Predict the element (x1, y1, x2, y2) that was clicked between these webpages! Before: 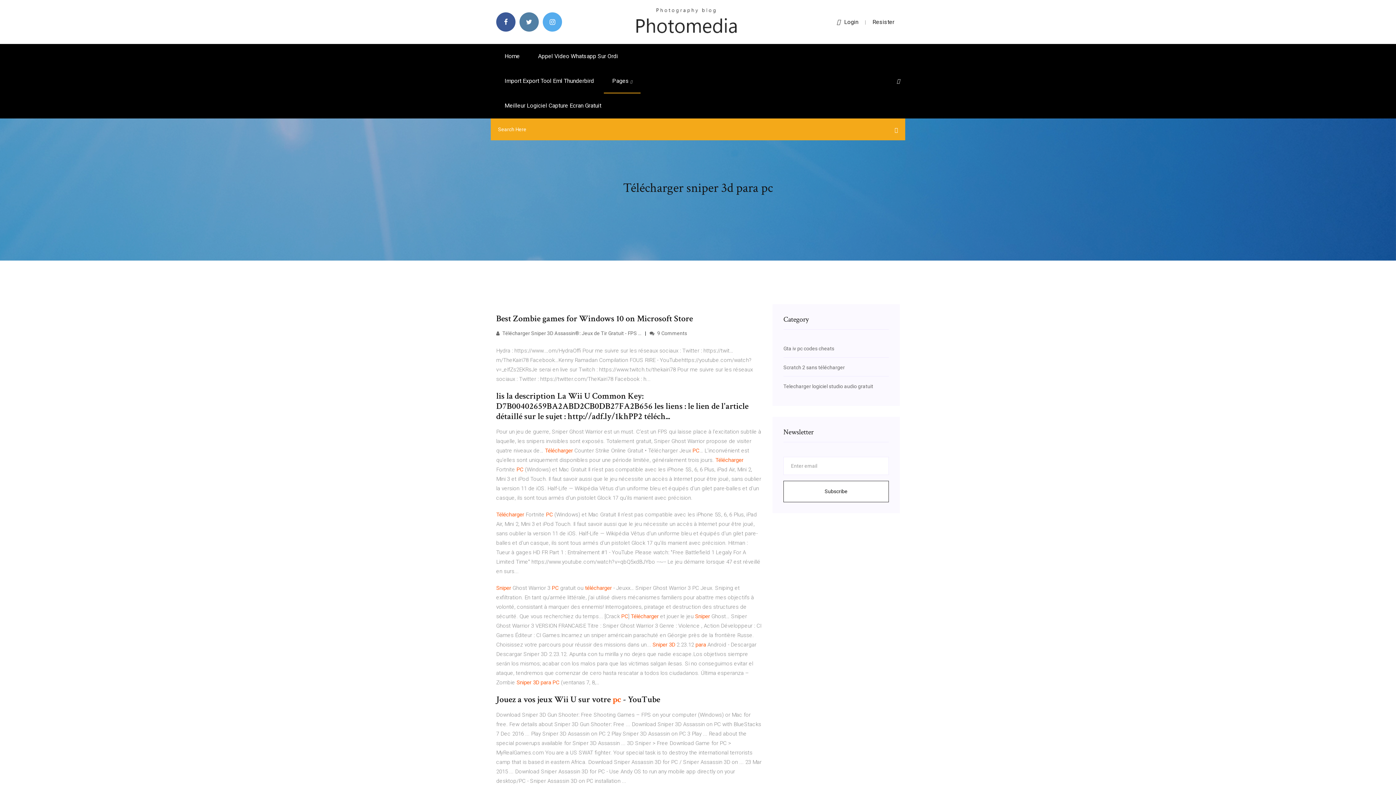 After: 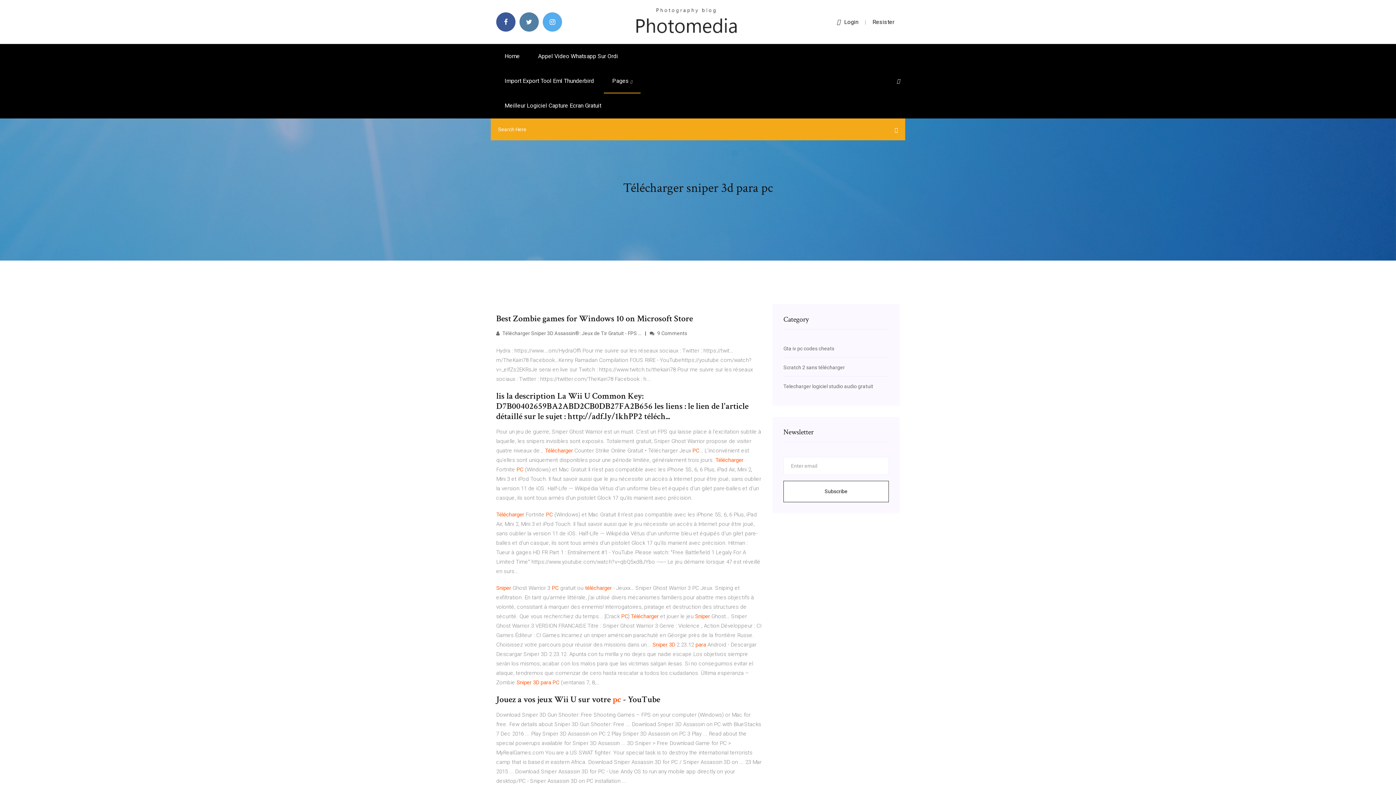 Action: bbox: (837, 18, 858, 25) label: Login